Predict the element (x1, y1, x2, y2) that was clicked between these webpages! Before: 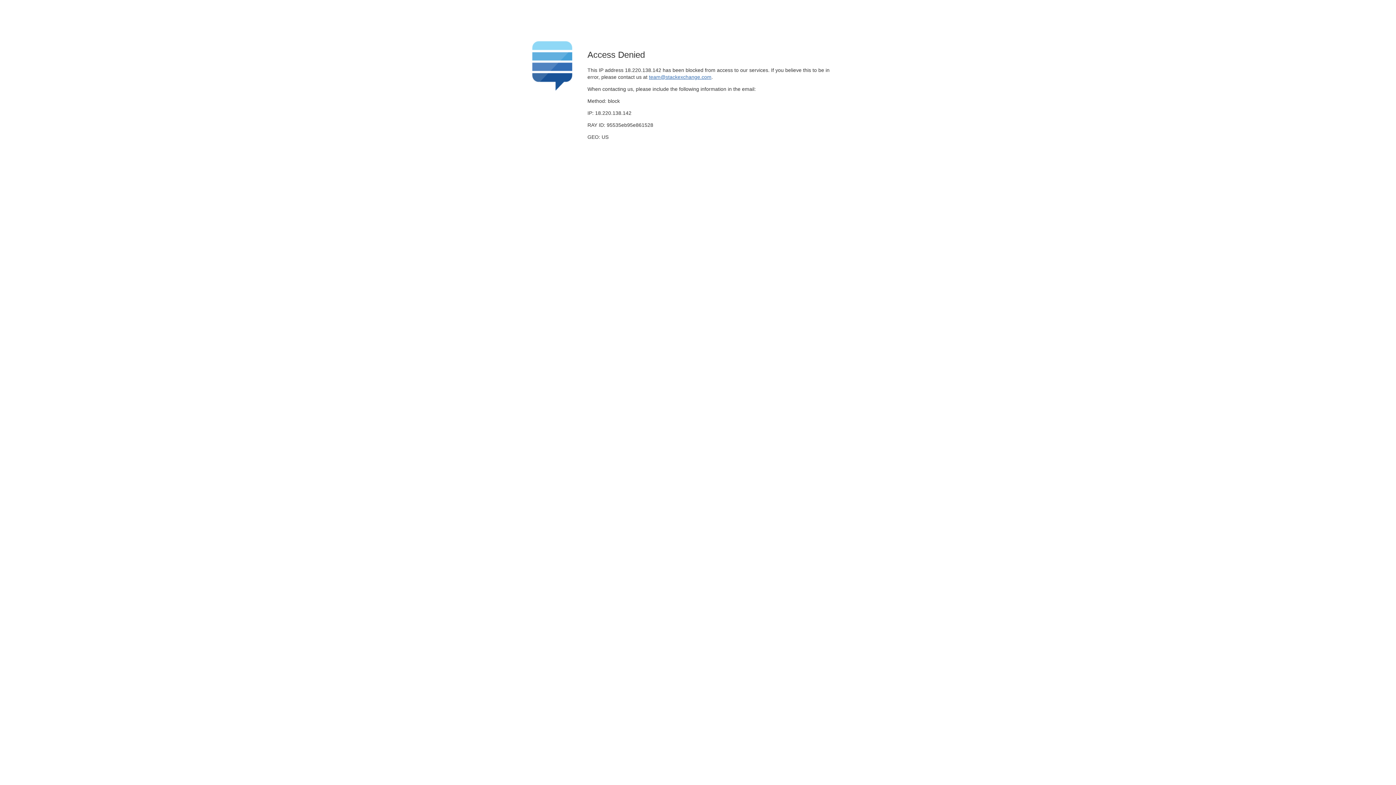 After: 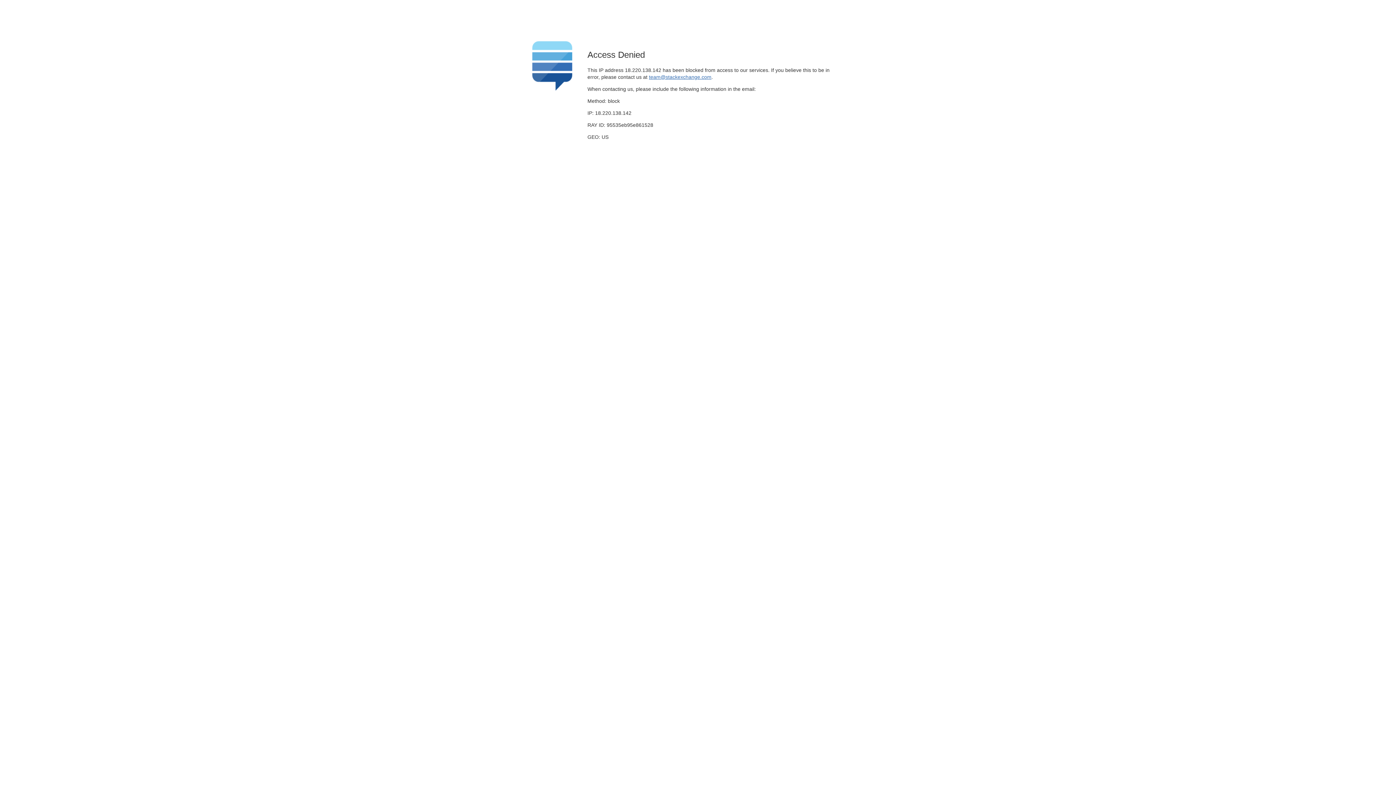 Action: bbox: (649, 74, 711, 79) label: team@stackexchange.com